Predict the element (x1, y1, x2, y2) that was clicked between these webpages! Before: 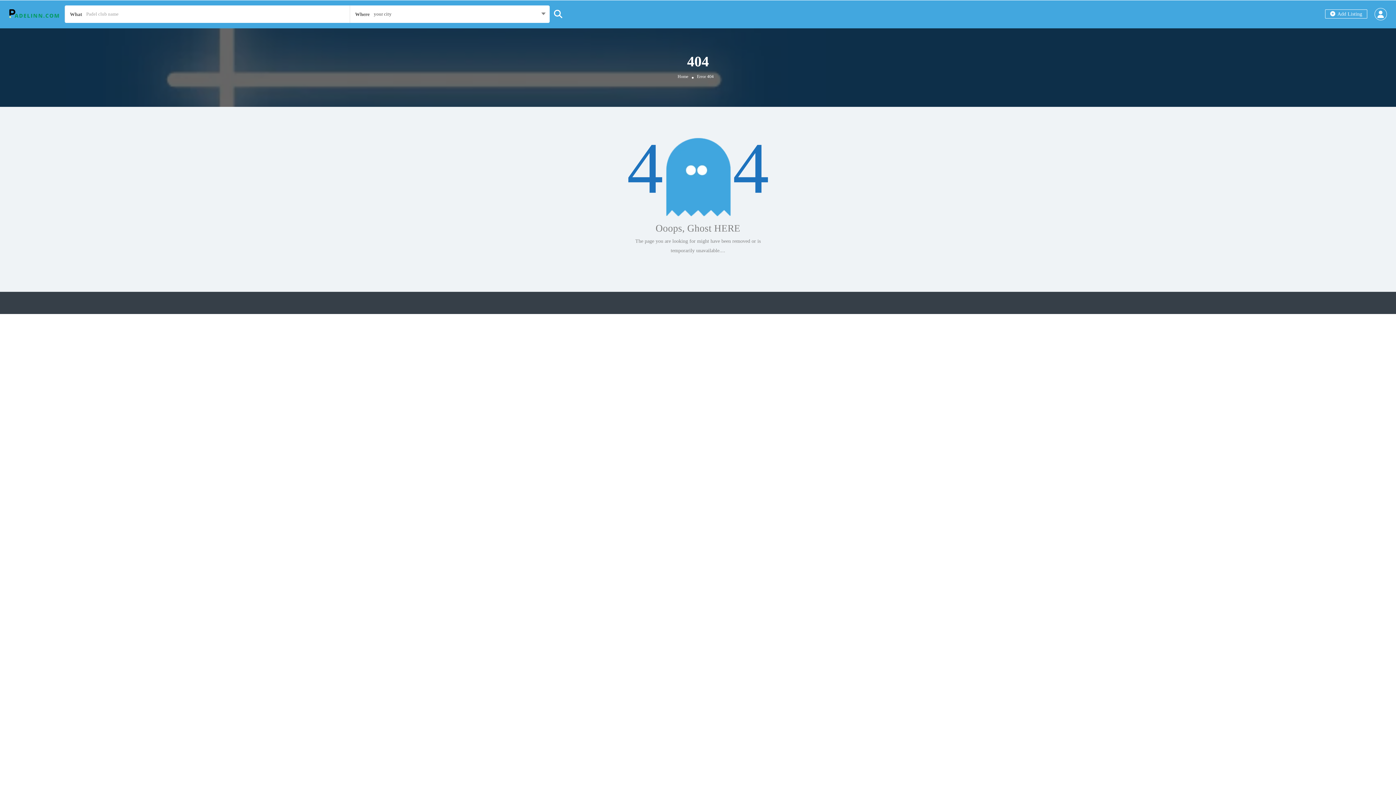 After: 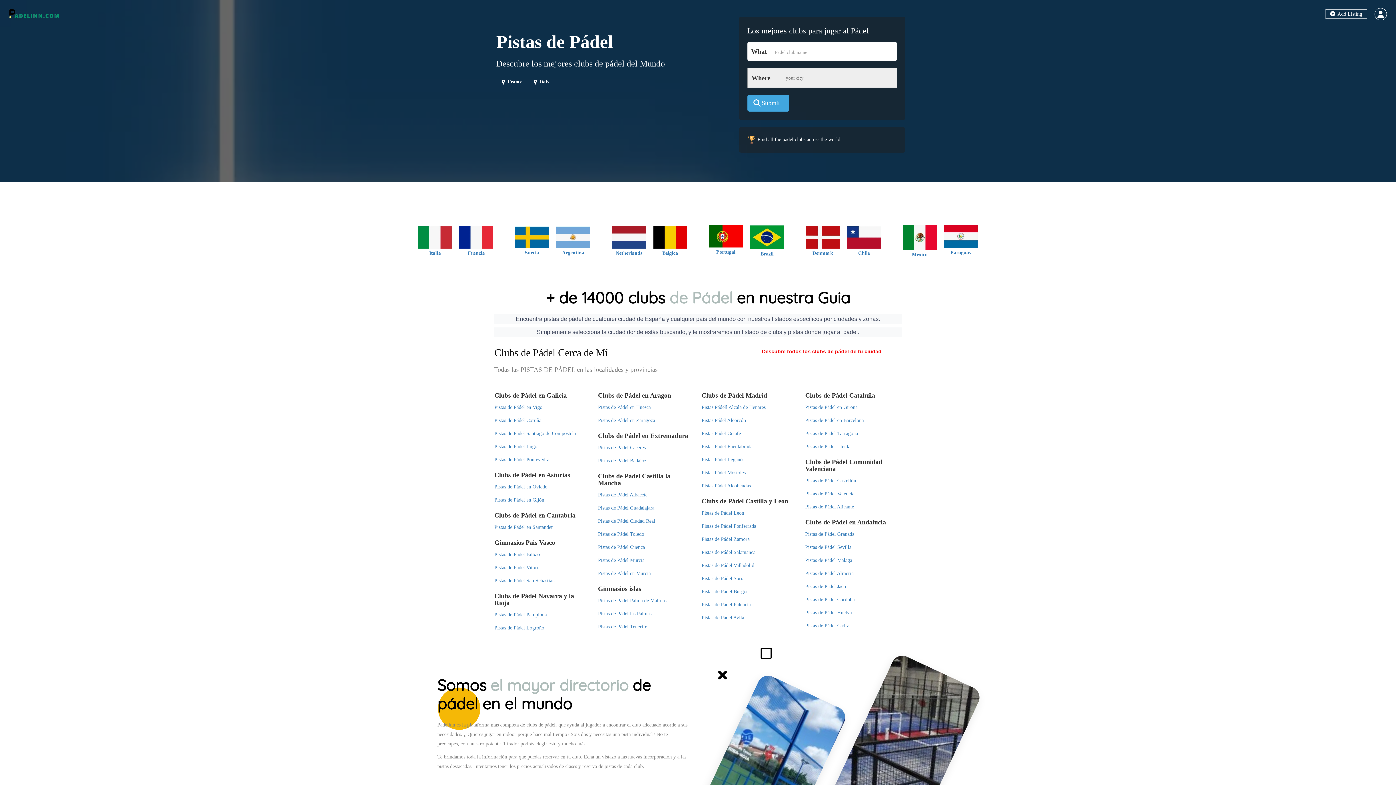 Action: bbox: (9, 11, 59, 16)